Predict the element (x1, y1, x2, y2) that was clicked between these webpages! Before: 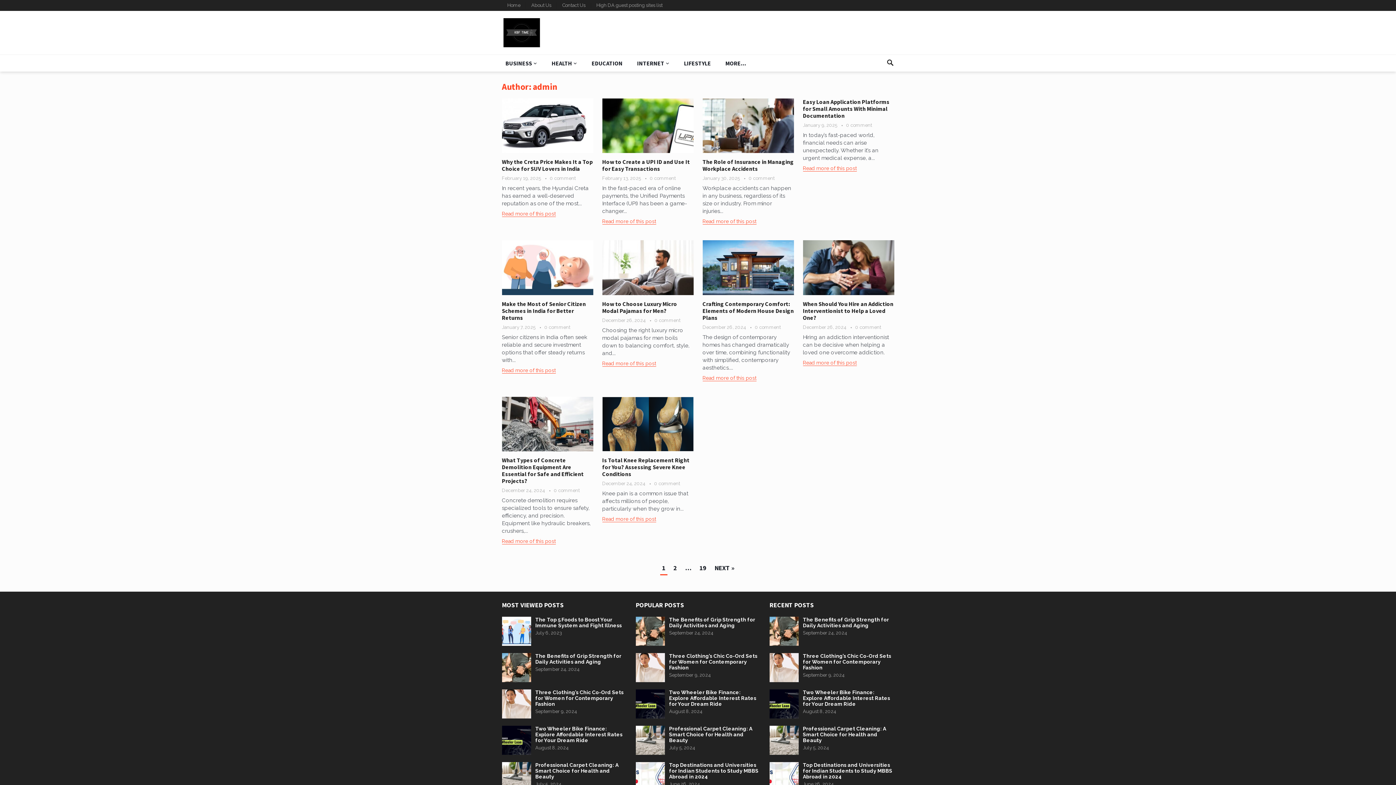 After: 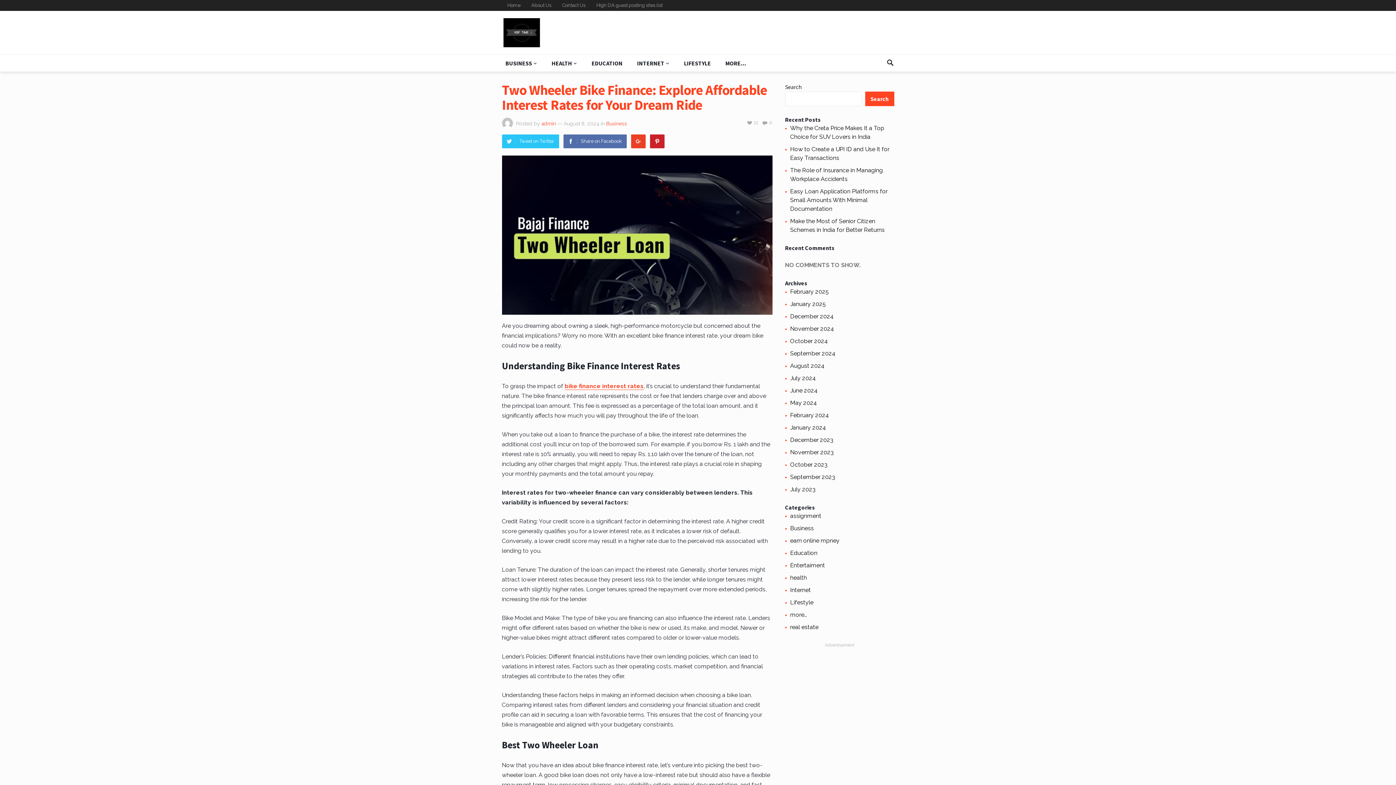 Action: bbox: (535, 726, 622, 743) label: Two Wheeler Bike Finance: Explore Affordable Interest Rates for Your Dream Ride